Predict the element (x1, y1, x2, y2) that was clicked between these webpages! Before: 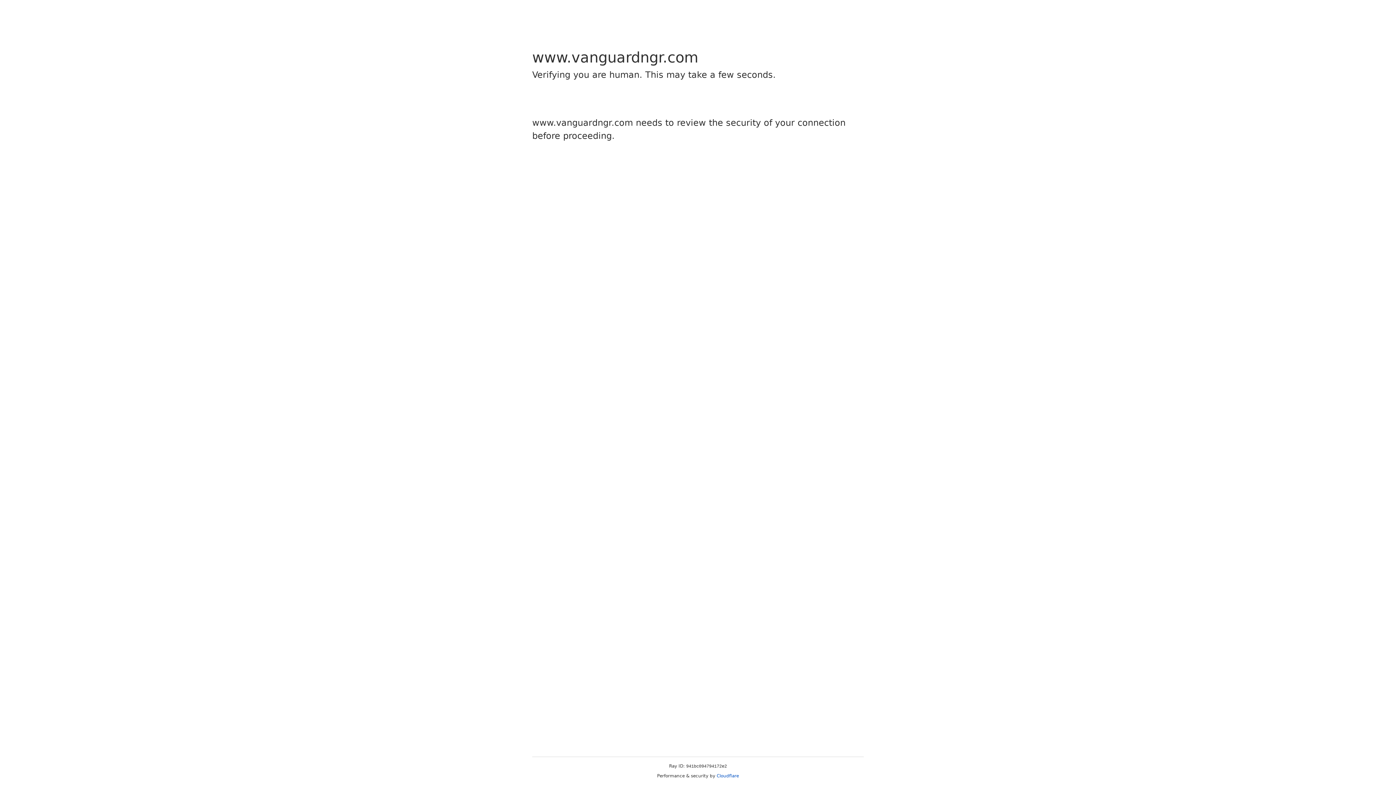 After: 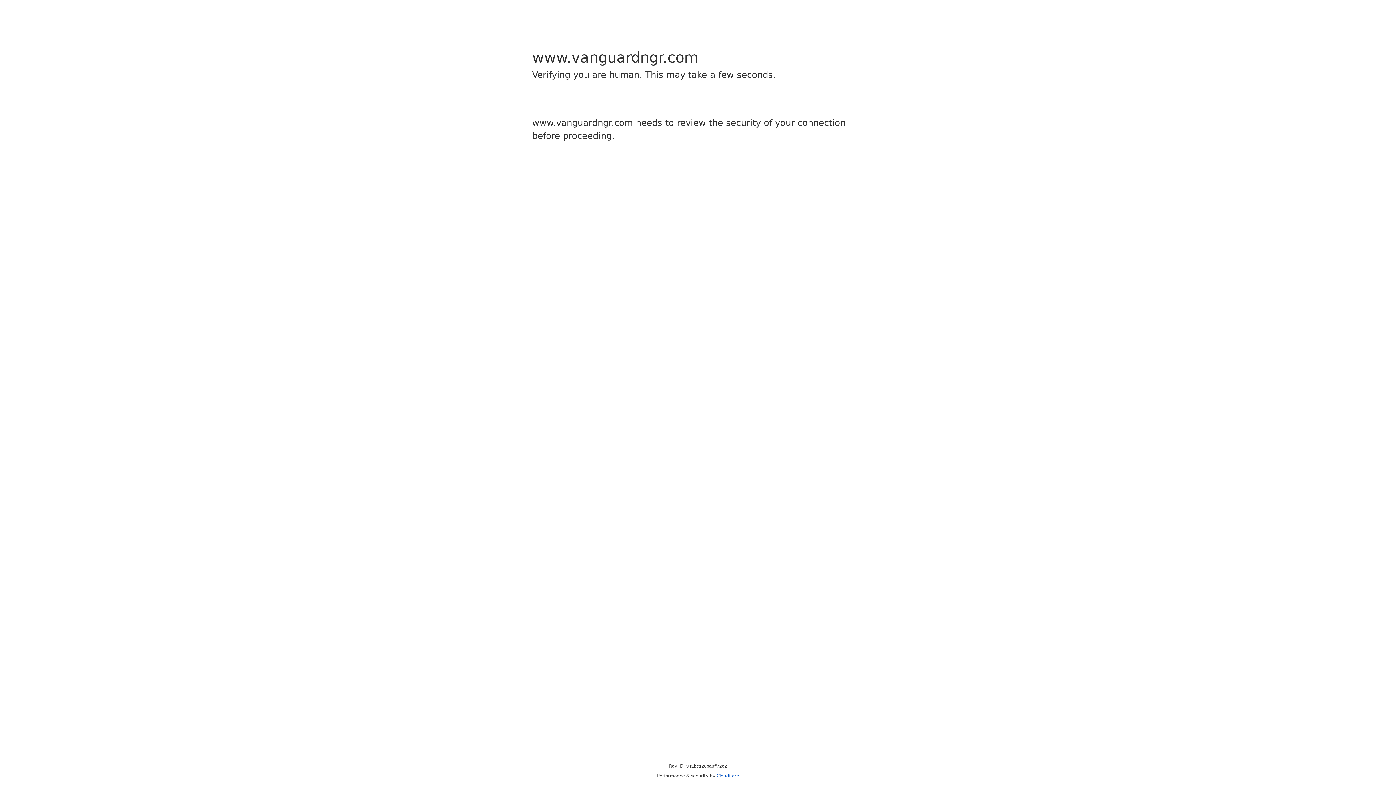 Action: label: Cloudflare bbox: (716, 773, 739, 778)